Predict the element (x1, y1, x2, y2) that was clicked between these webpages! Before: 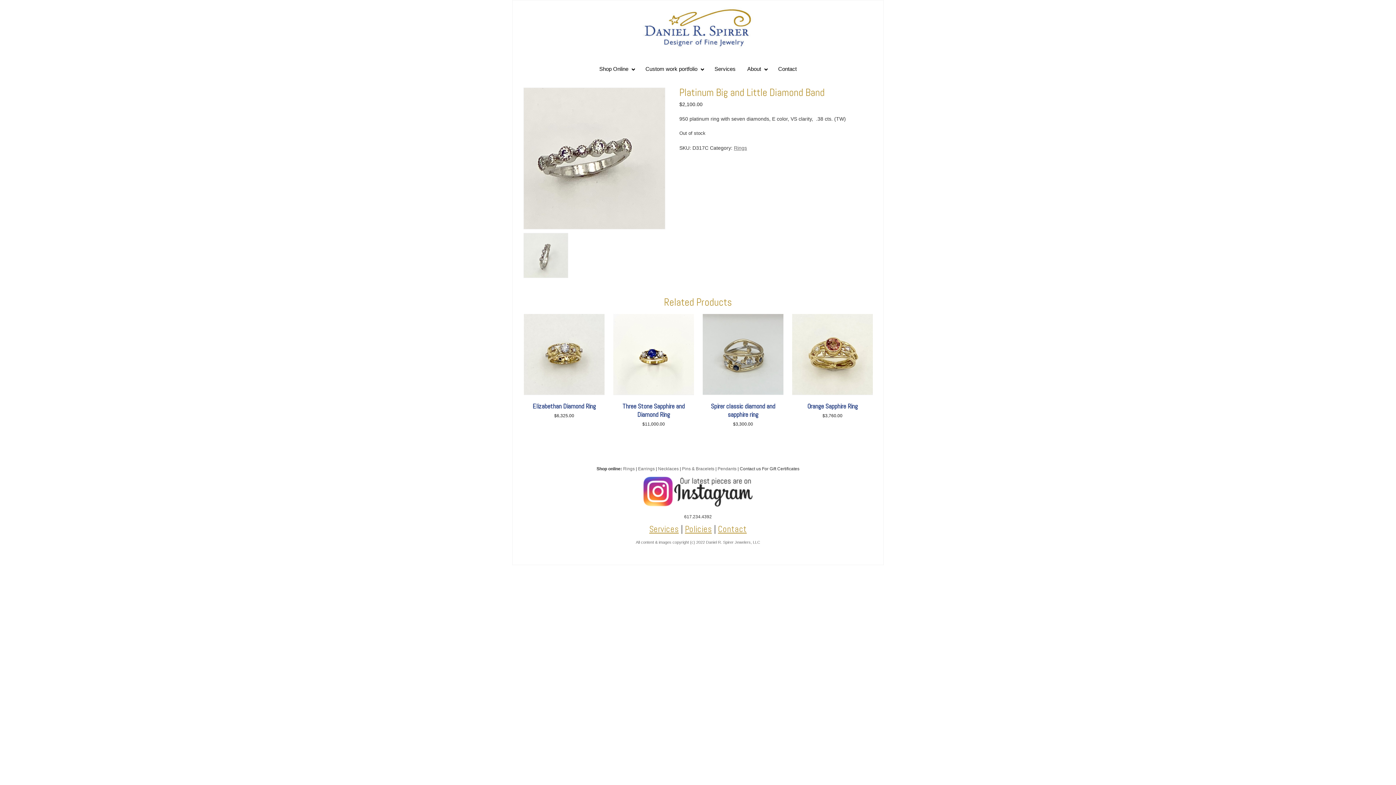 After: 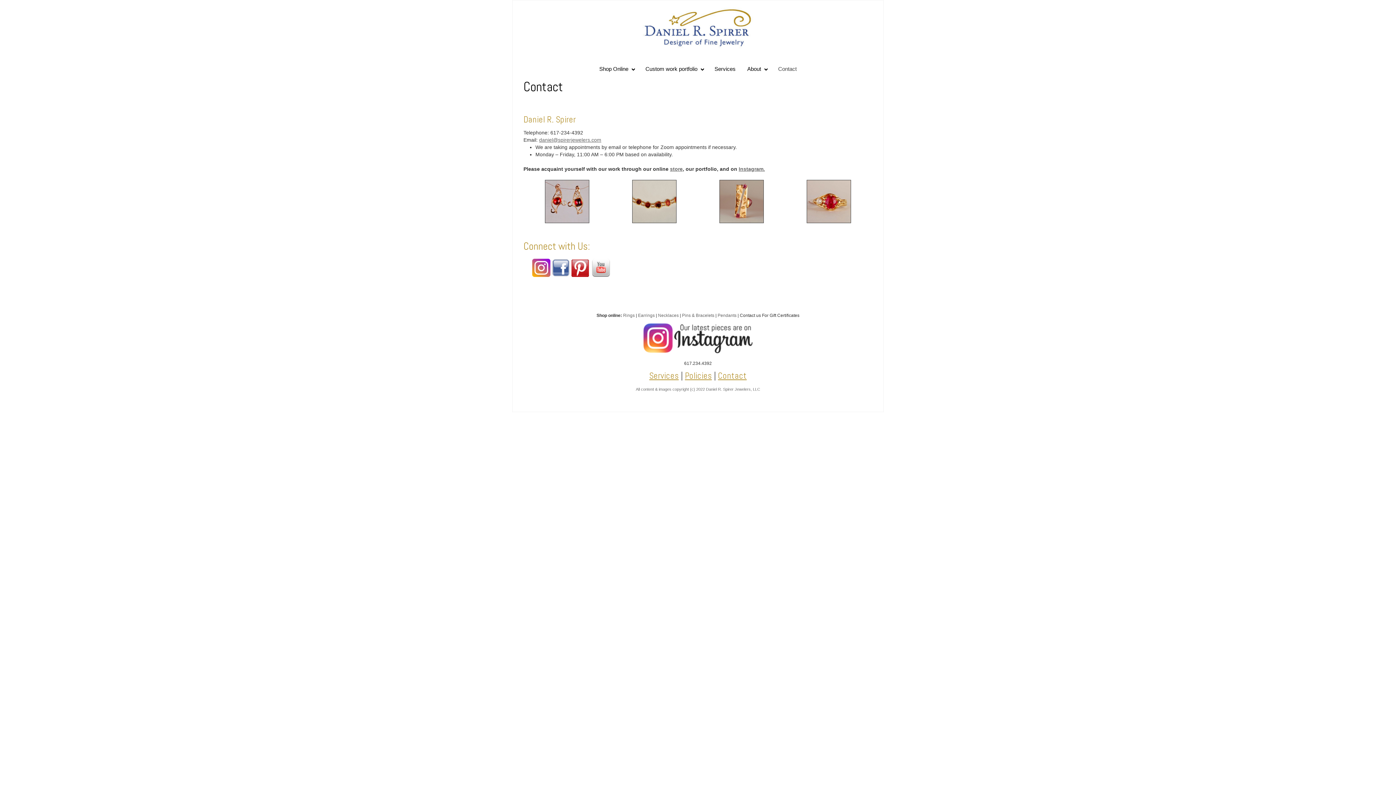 Action: bbox: (774, 60, 800, 77) label: Contact